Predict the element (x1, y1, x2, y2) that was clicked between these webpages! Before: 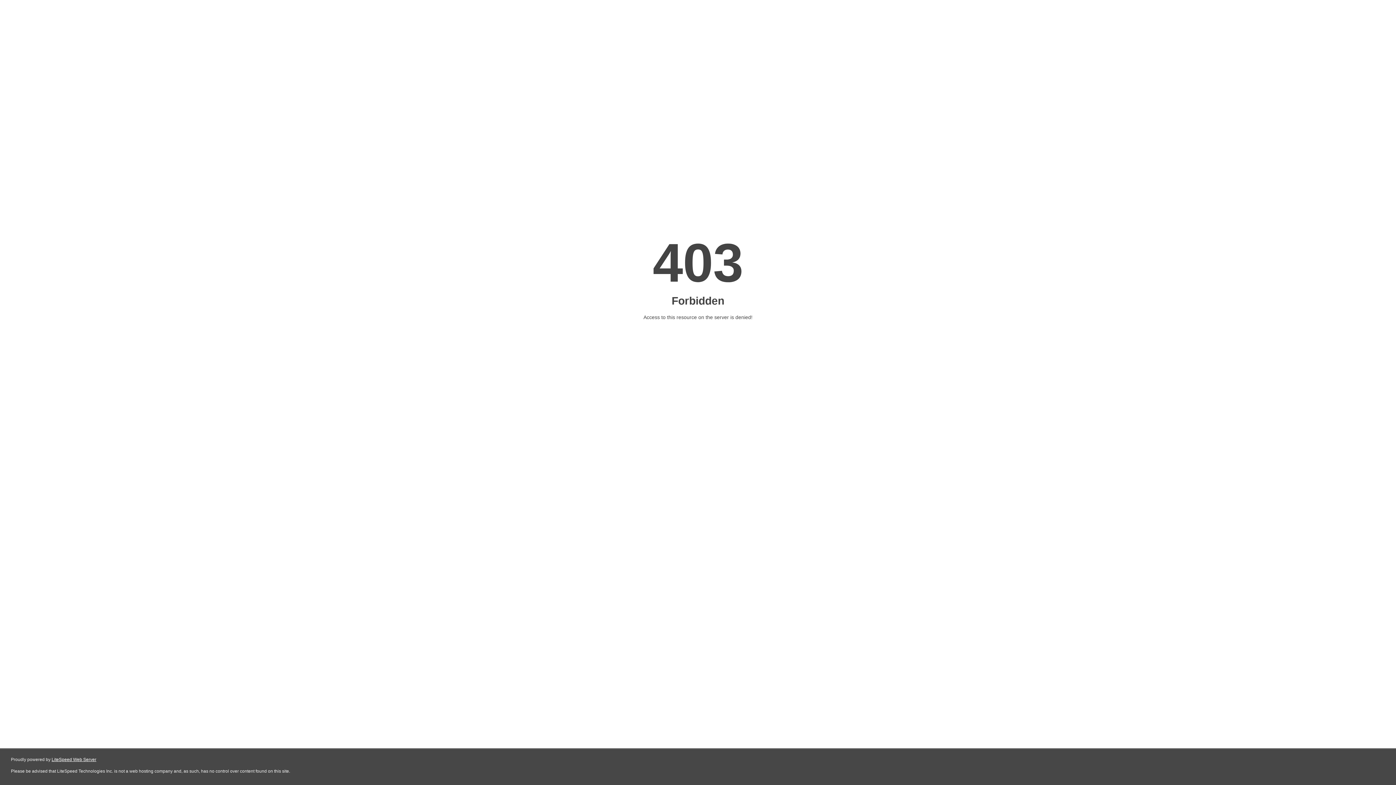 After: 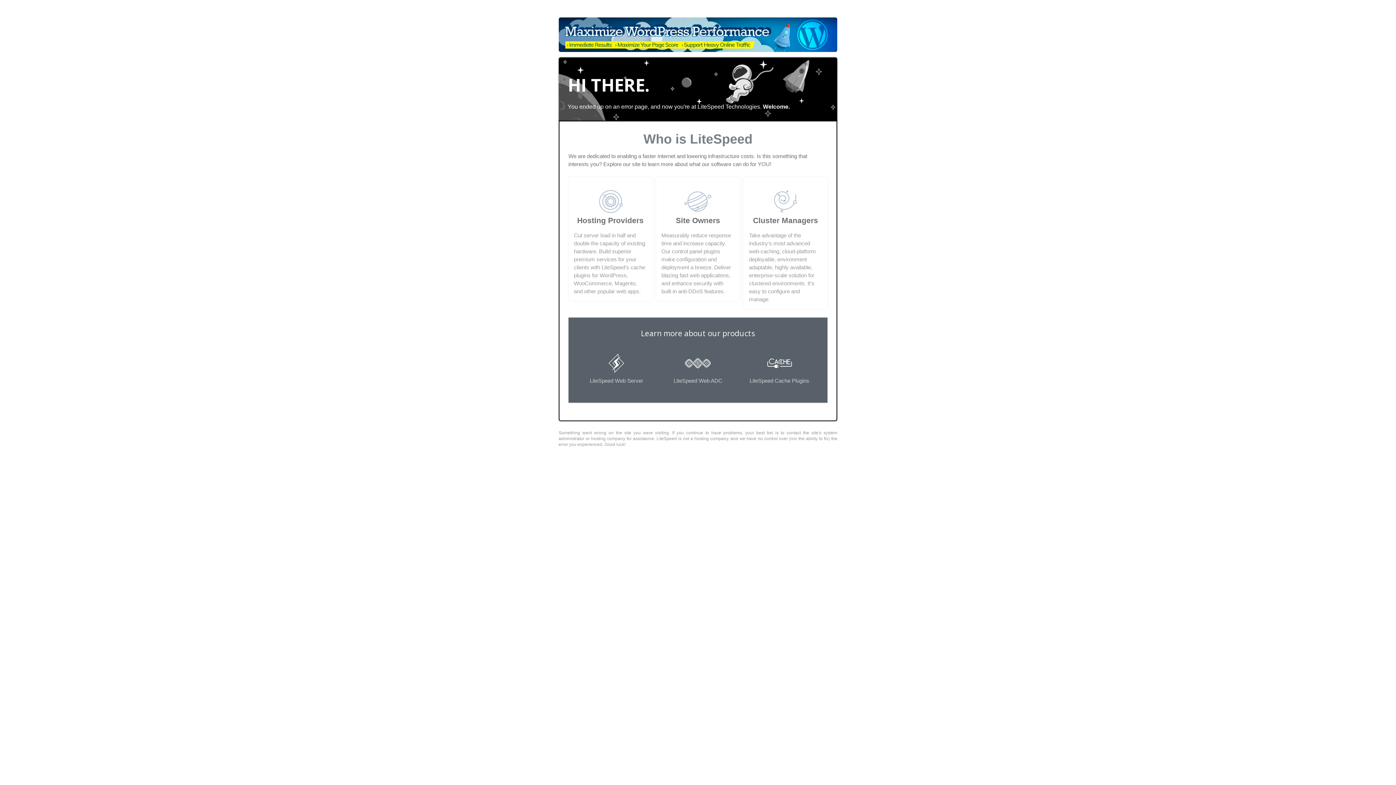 Action: label: LiteSpeed Web Server bbox: (51, 757, 96, 762)